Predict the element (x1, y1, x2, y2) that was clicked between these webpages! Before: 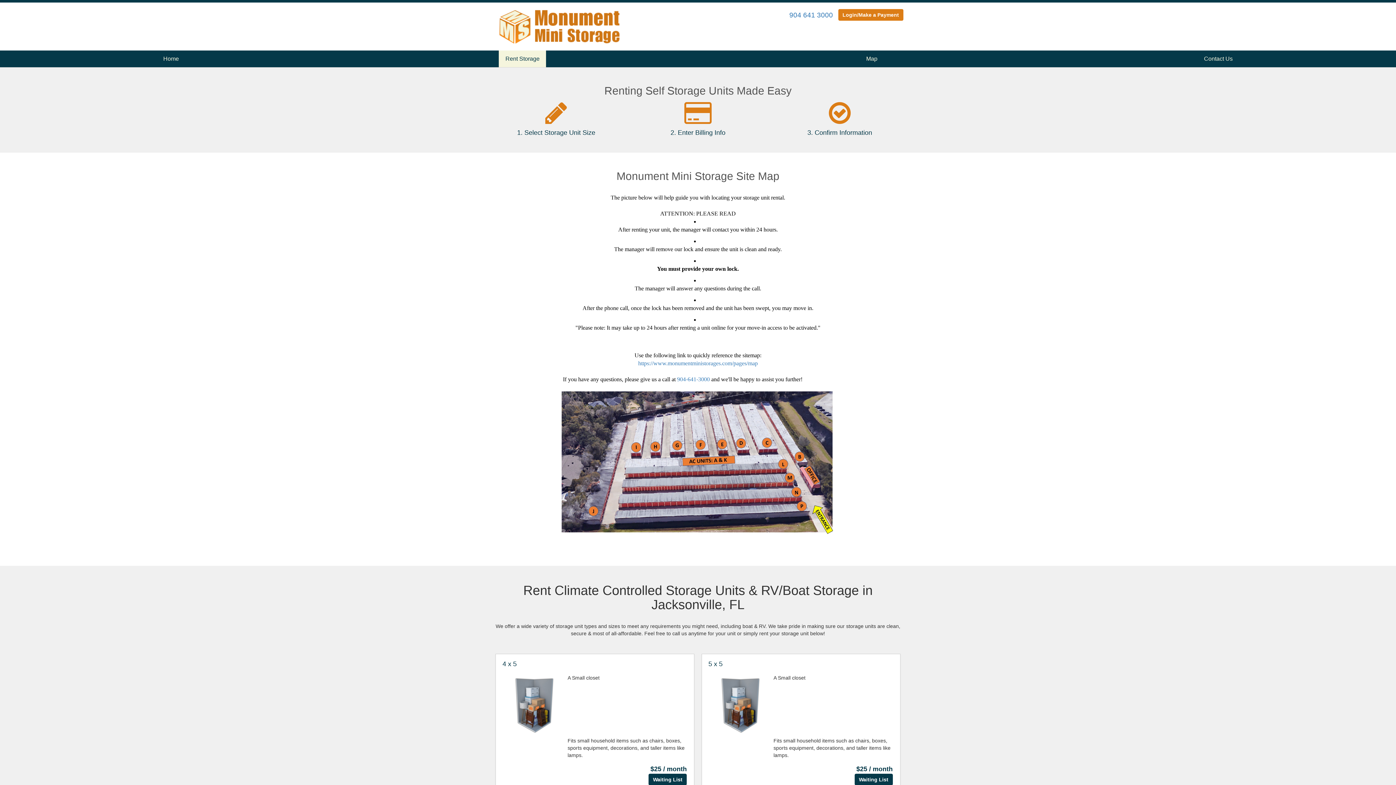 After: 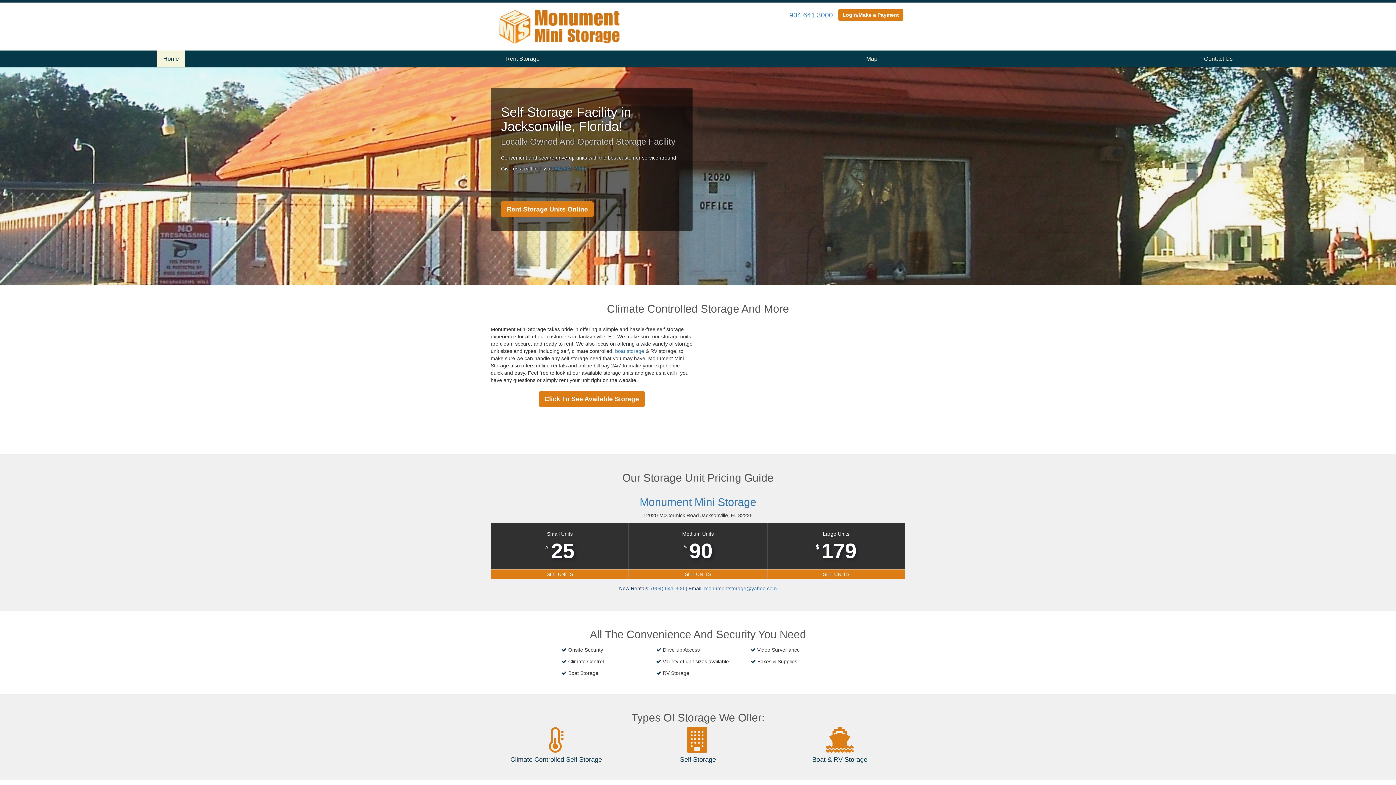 Action: bbox: (156, 50, 185, 67) label: Home